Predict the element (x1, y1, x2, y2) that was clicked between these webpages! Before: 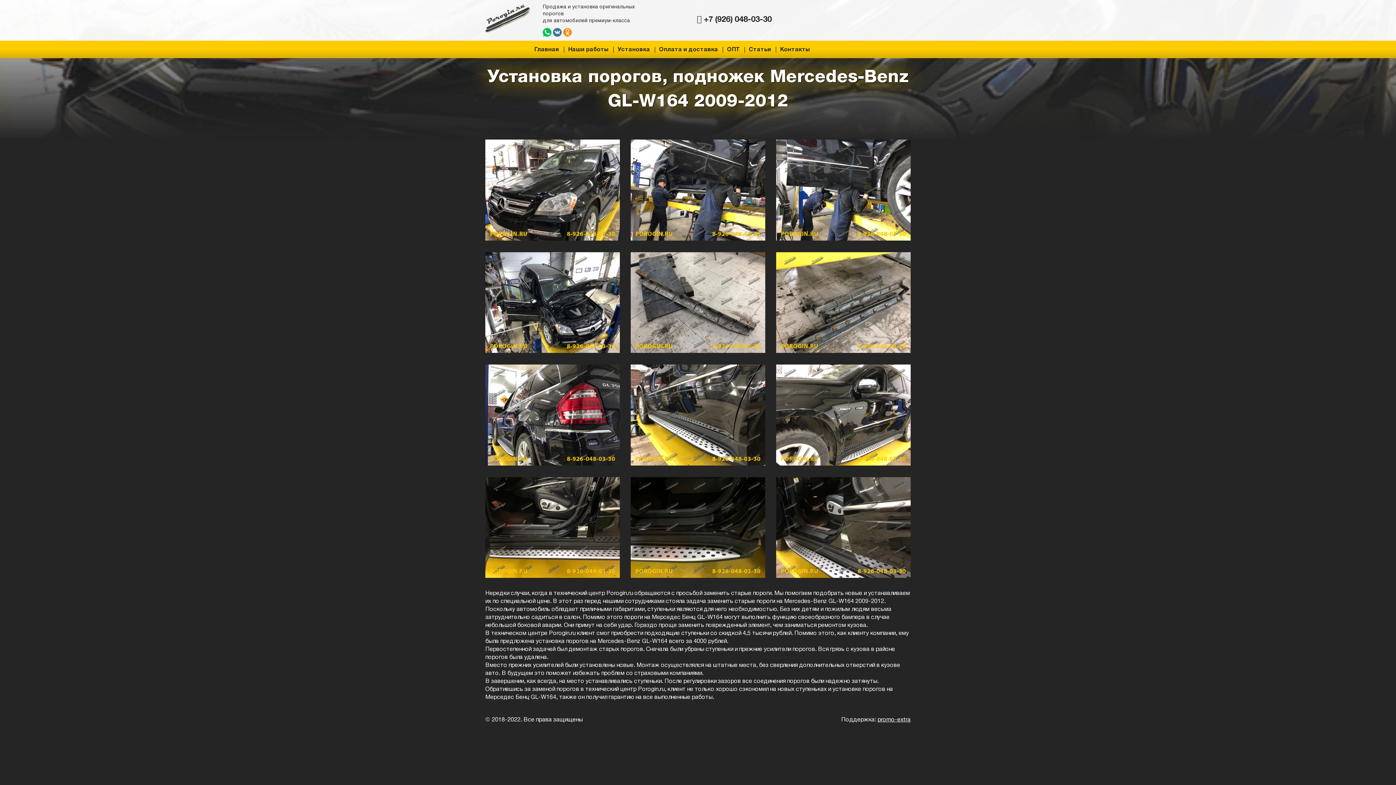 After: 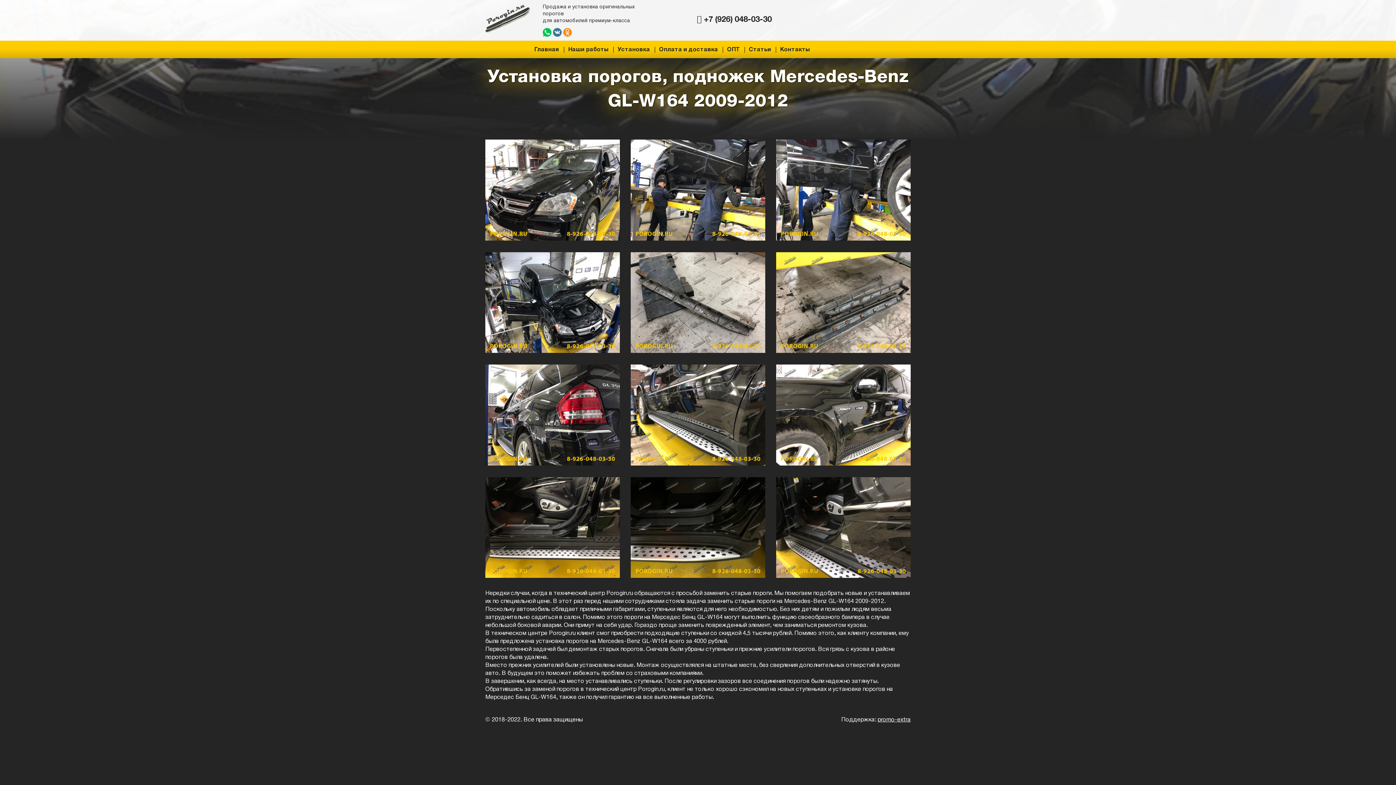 Action: label: +7 (926) 048-03-30 bbox: (704, 15, 772, 23)